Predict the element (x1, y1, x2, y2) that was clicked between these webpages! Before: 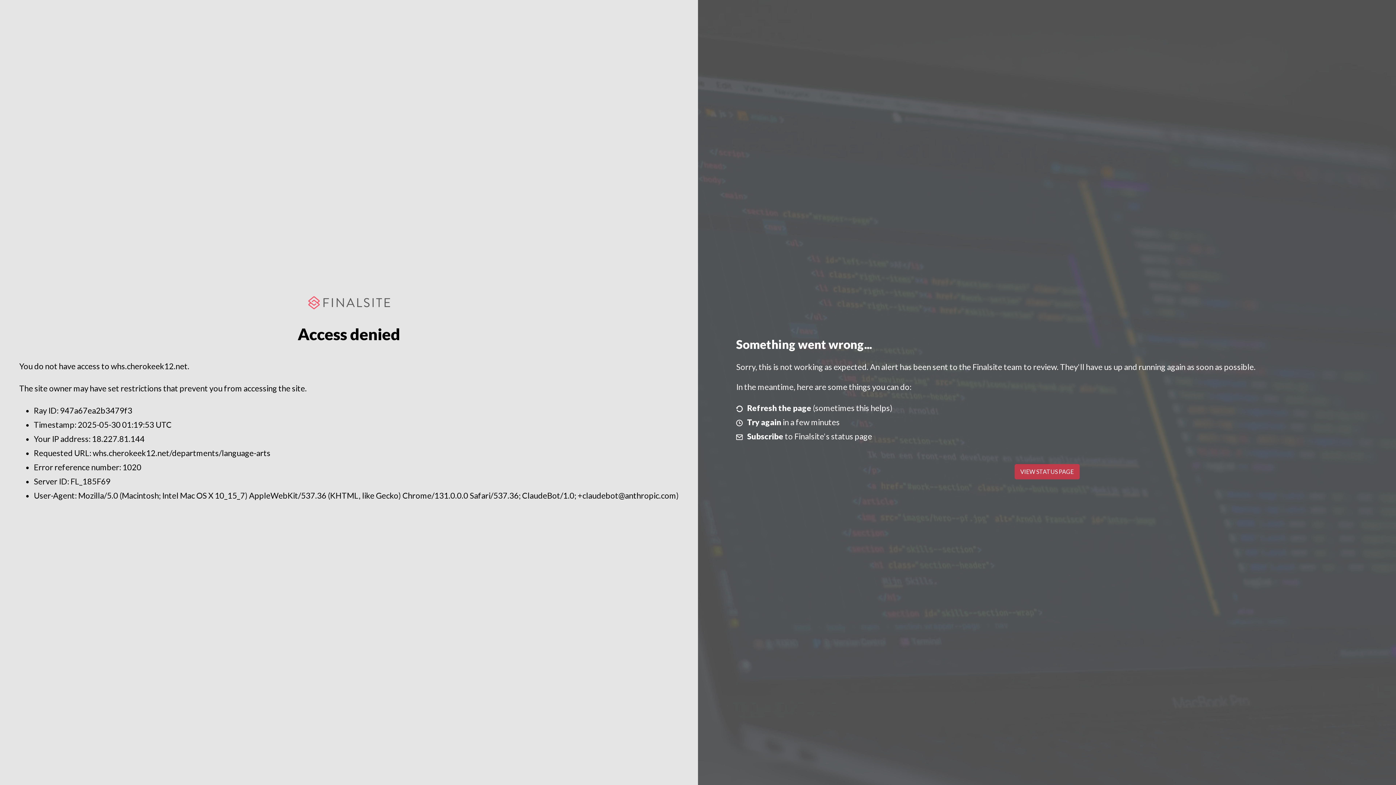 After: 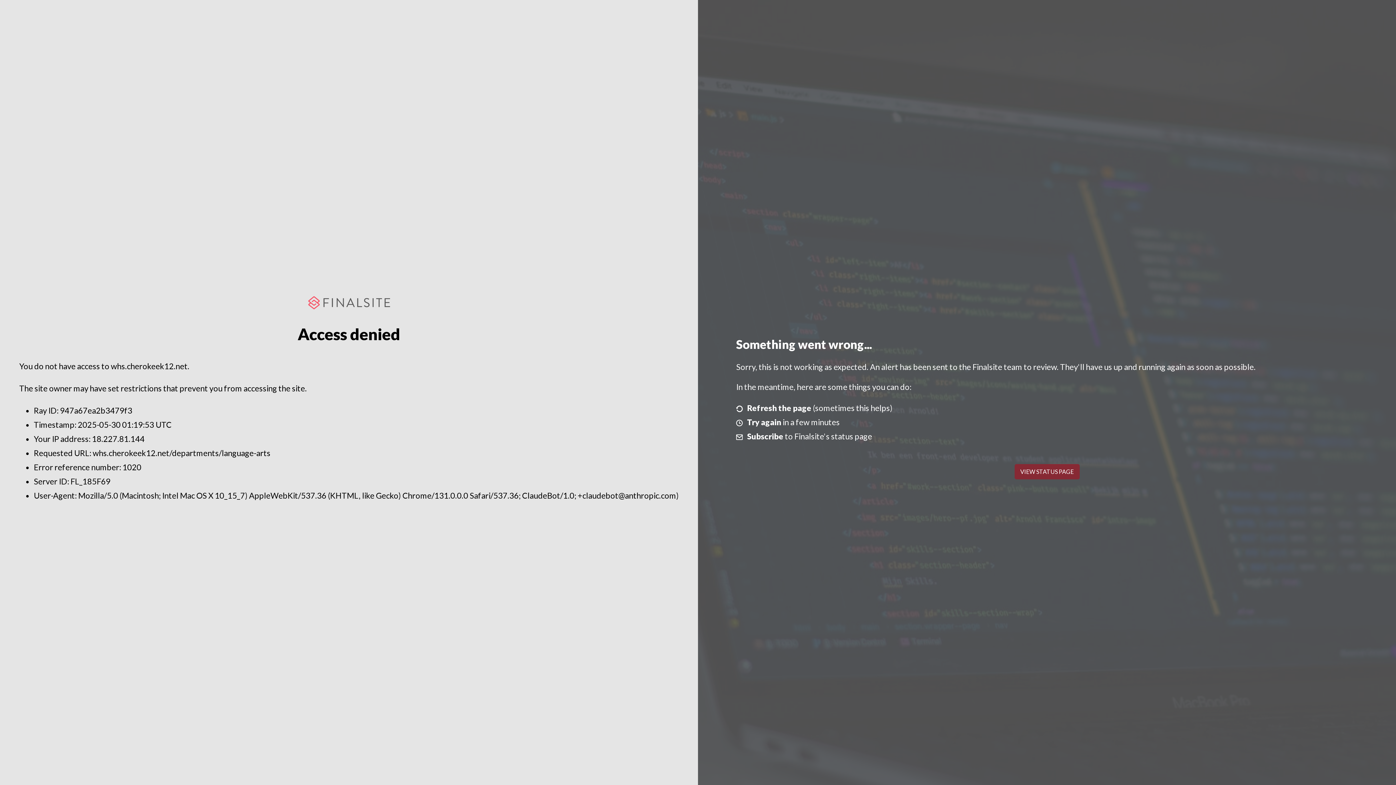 Action: bbox: (1014, 464, 1079, 479) label: VIEW STATUS PAGE